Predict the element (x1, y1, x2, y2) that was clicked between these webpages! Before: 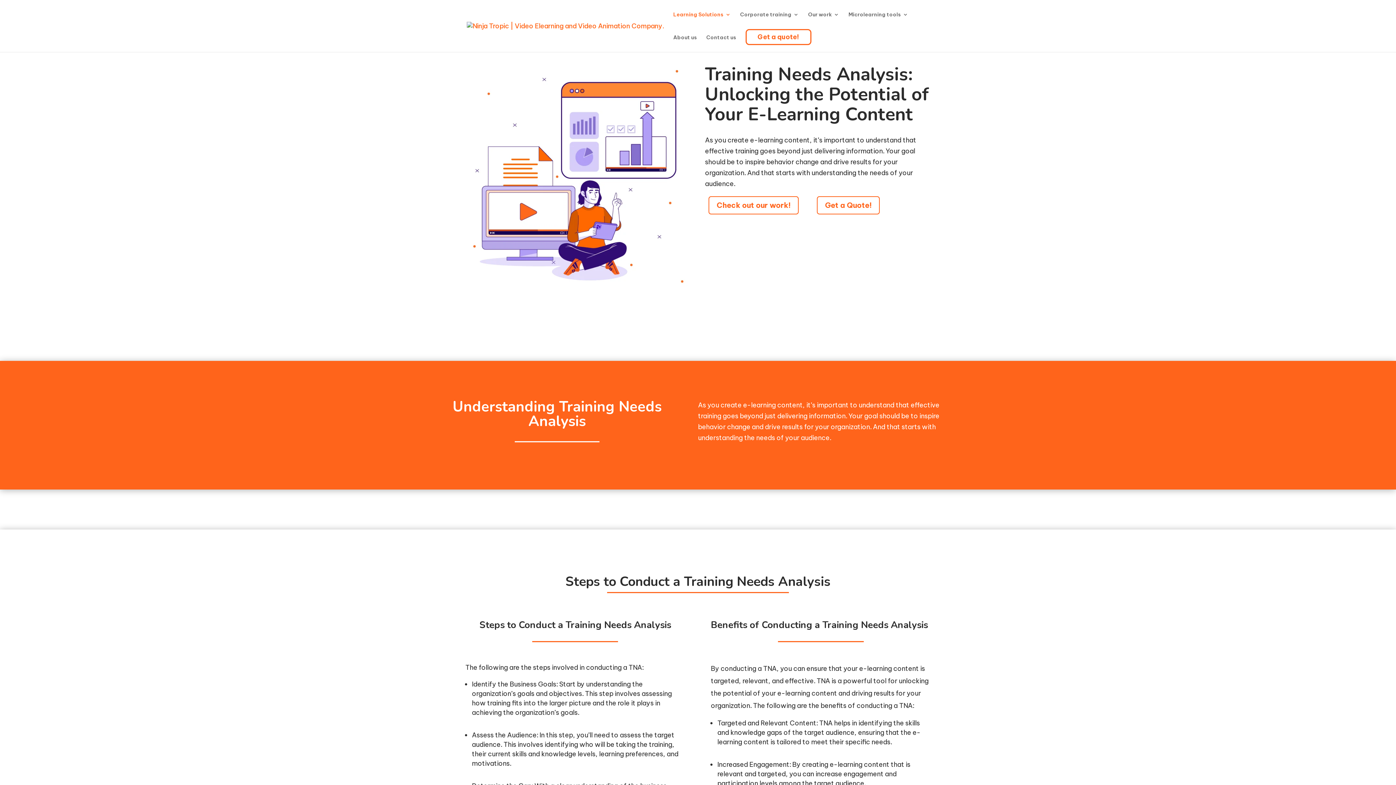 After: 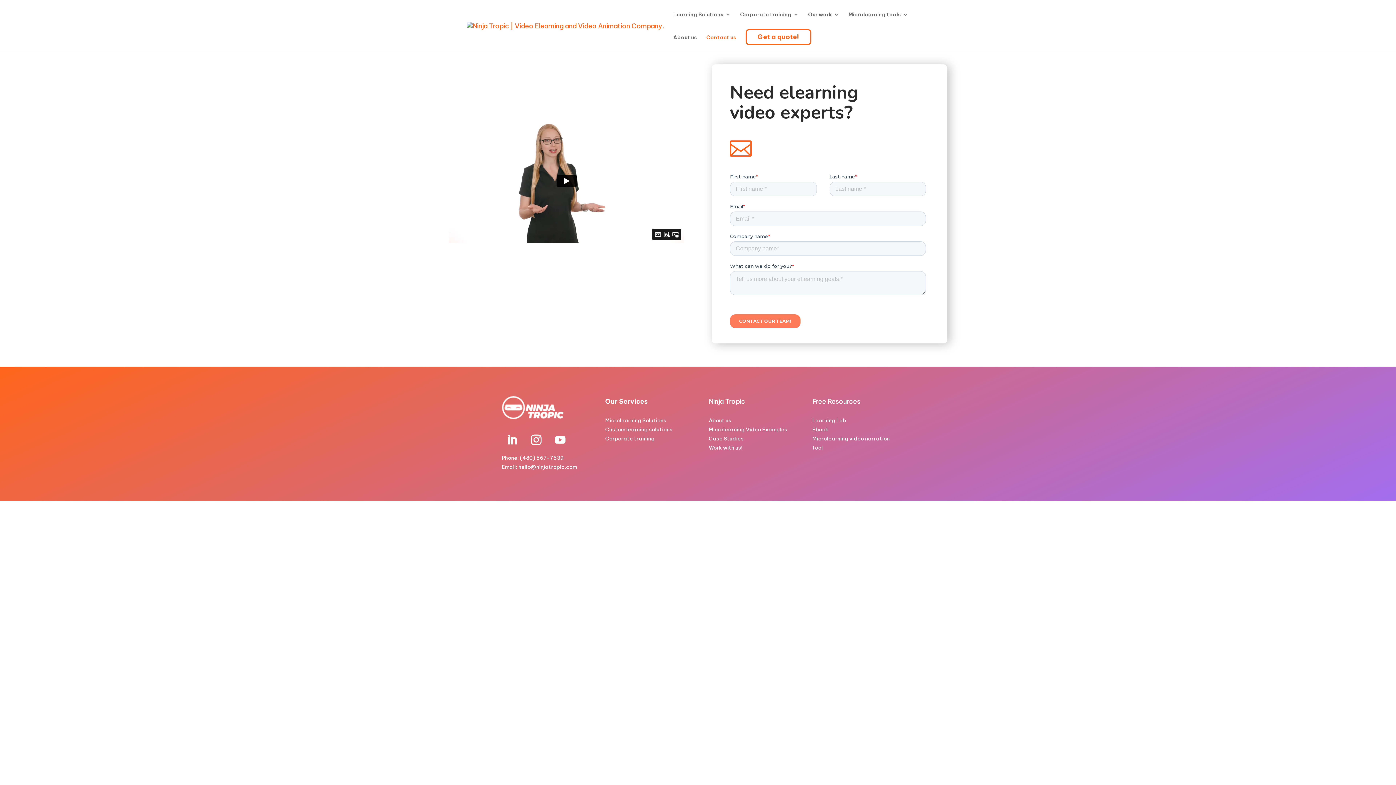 Action: bbox: (706, 34, 736, 52) label: Contact us